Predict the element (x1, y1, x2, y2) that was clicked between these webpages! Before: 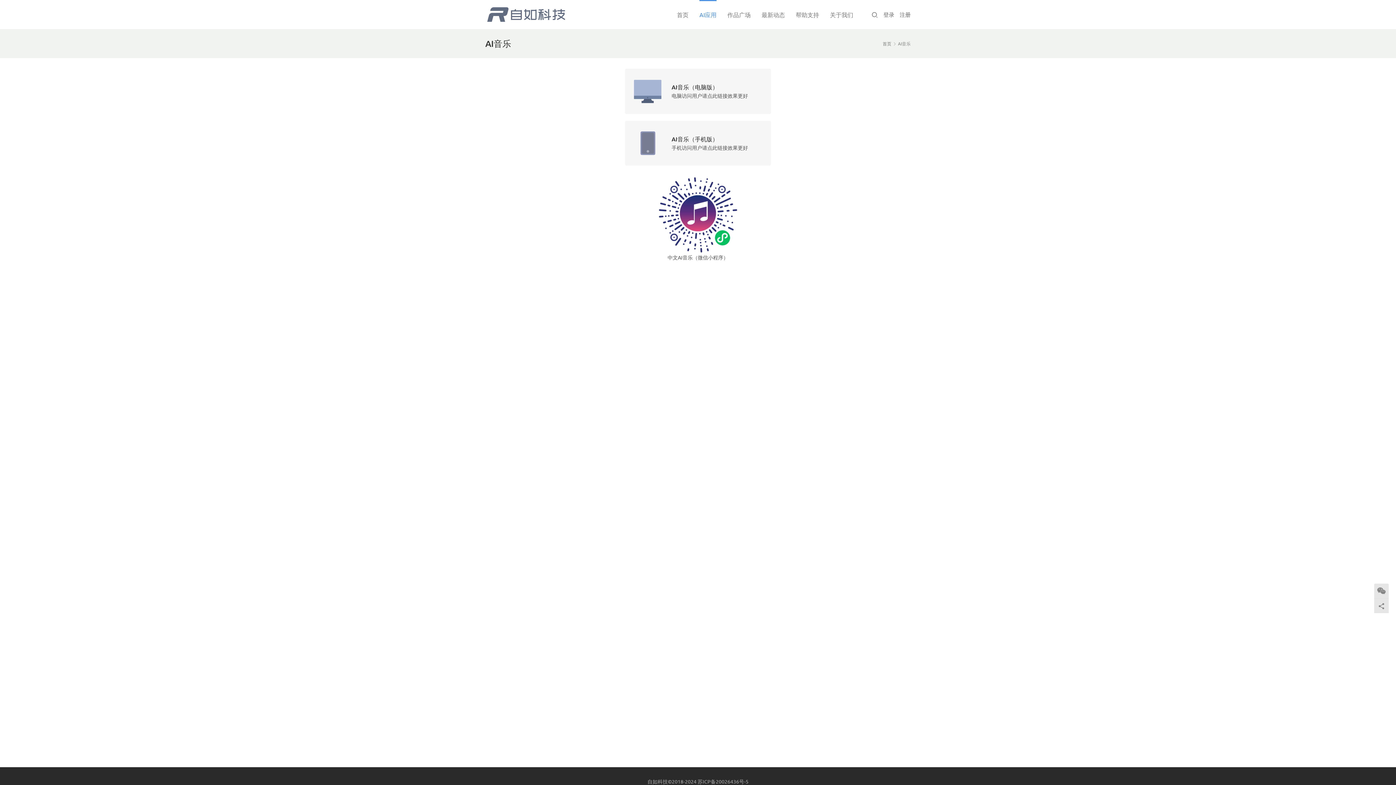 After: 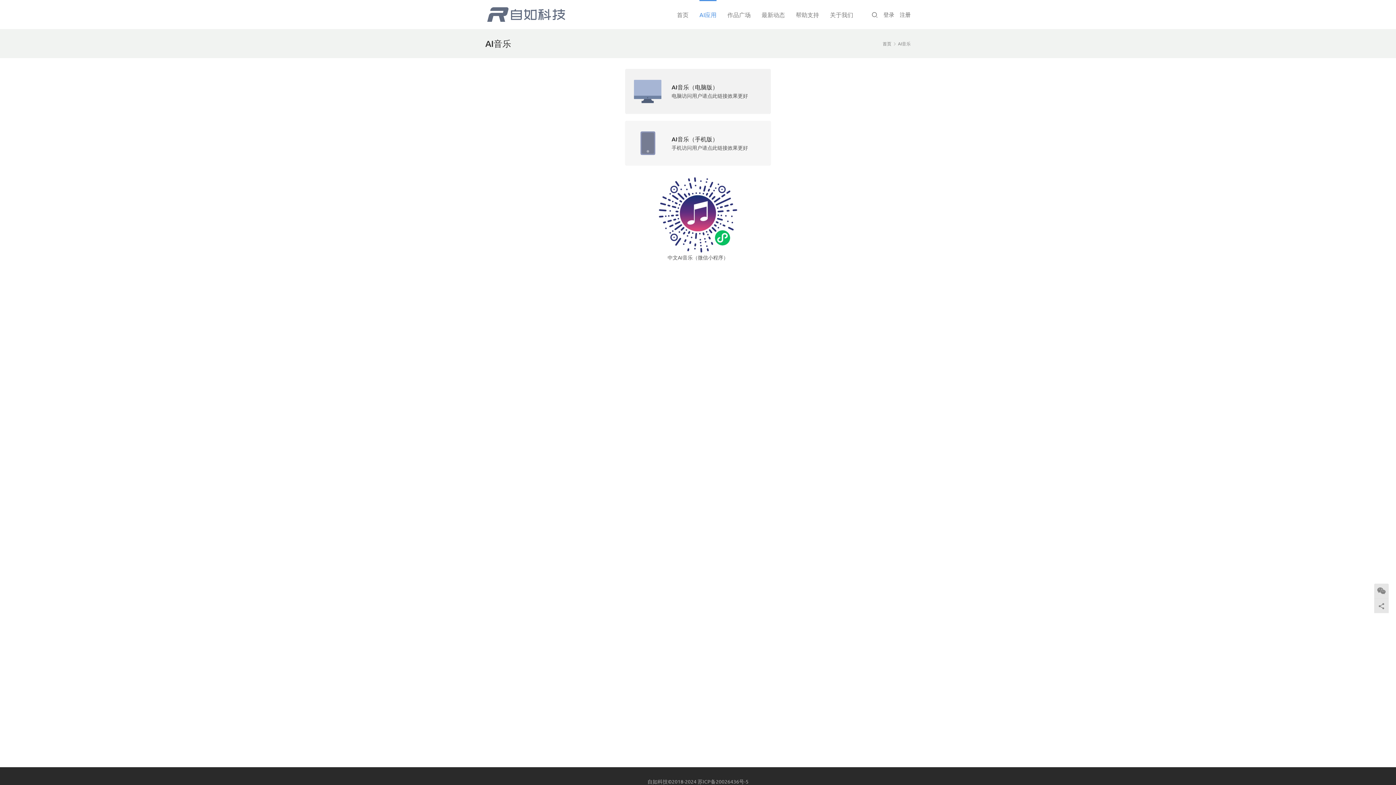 Action: bbox: (625, 69, 770, 113) label: AI音乐（电脑版）
电脑访问用户请点此链接效果更好